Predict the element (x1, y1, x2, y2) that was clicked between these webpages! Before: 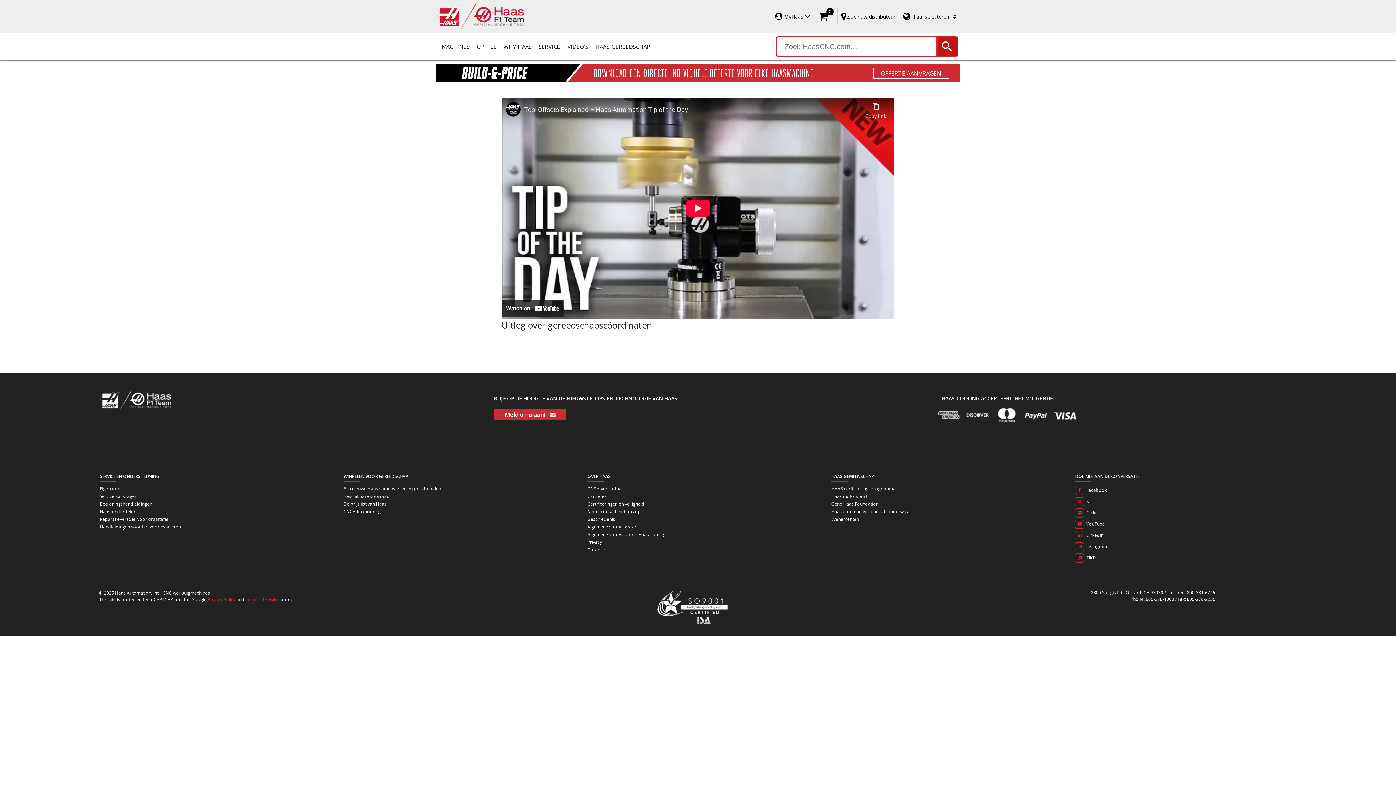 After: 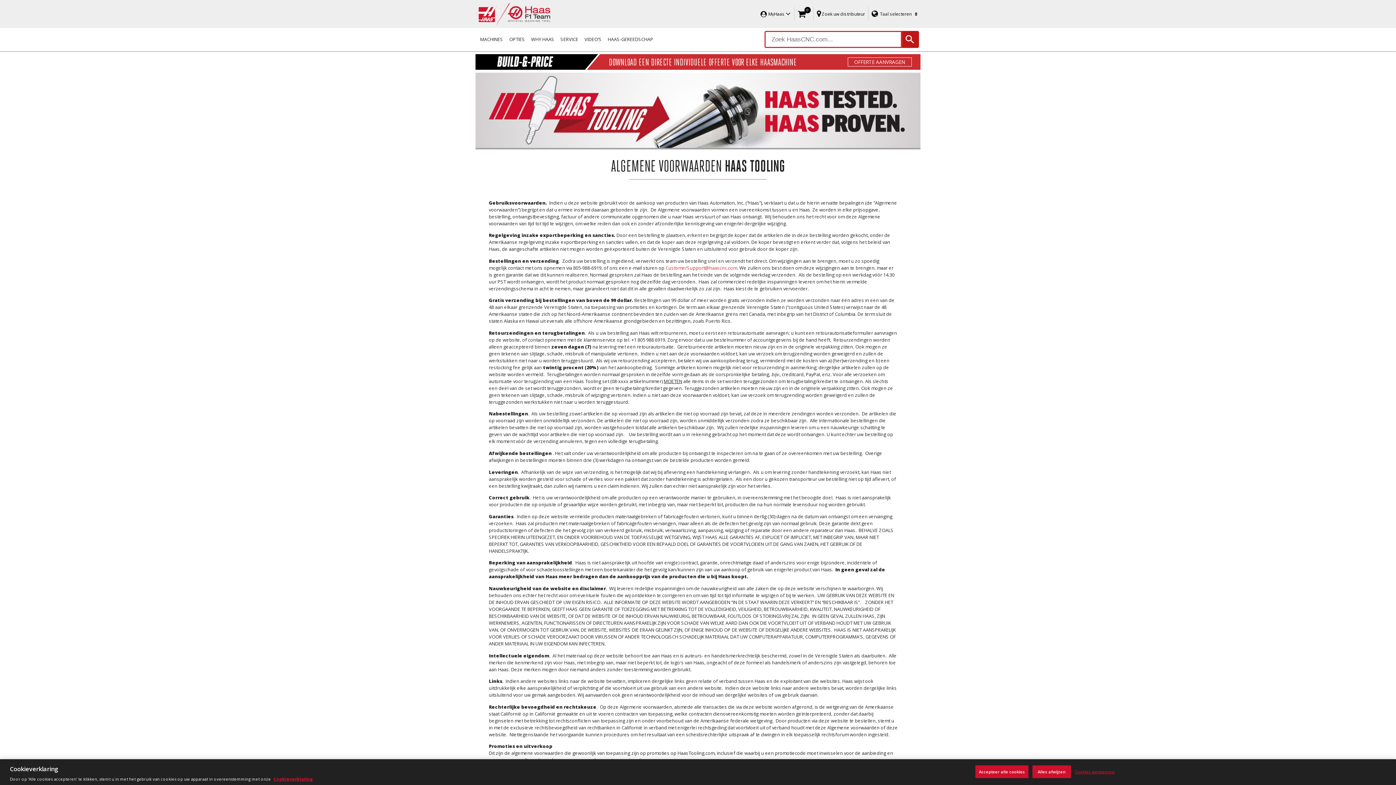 Action: bbox: (587, 532, 665, 537) label: Algemene voorwaarden Haas Tooling